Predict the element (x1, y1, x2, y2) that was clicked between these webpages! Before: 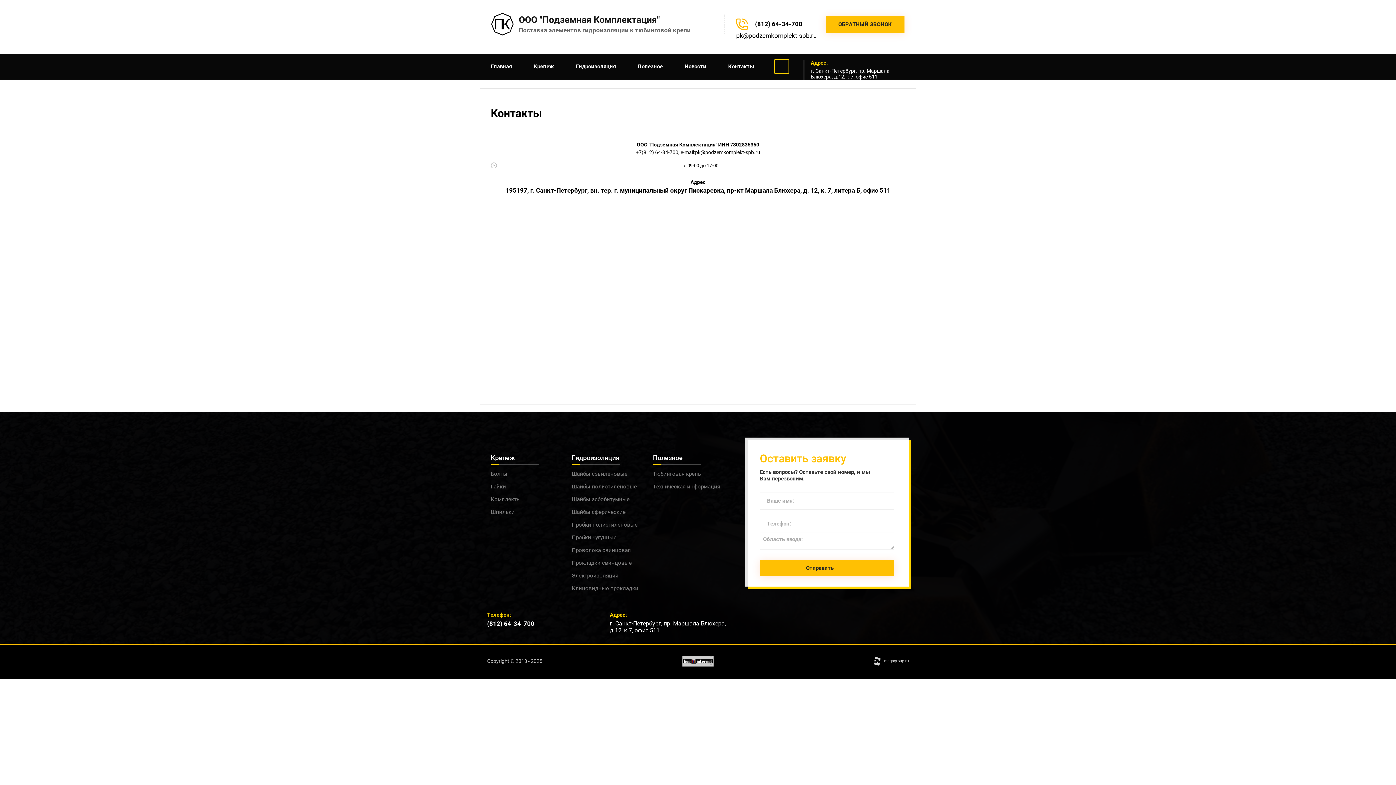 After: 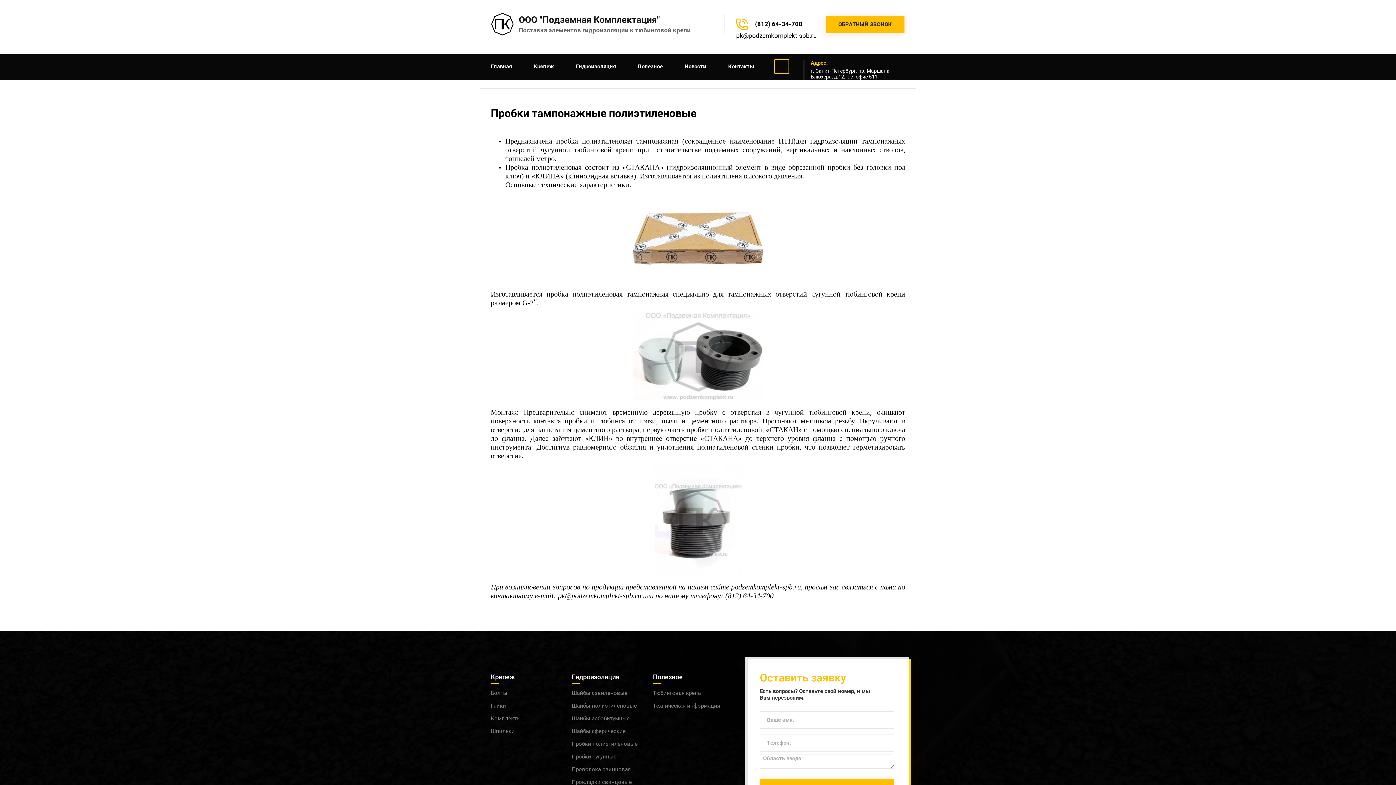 Action: bbox: (572, 518, 645, 531) label: Пробки полиэтиленовые